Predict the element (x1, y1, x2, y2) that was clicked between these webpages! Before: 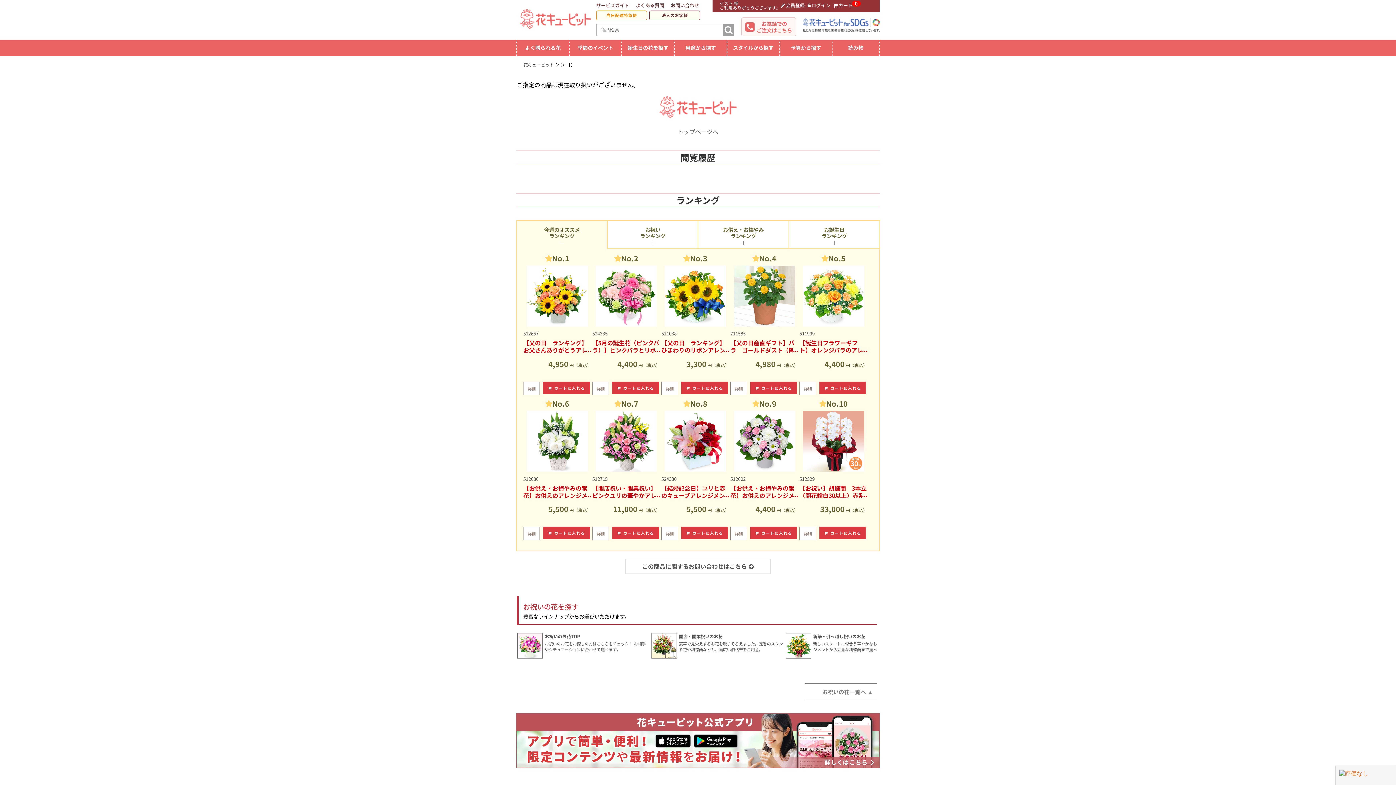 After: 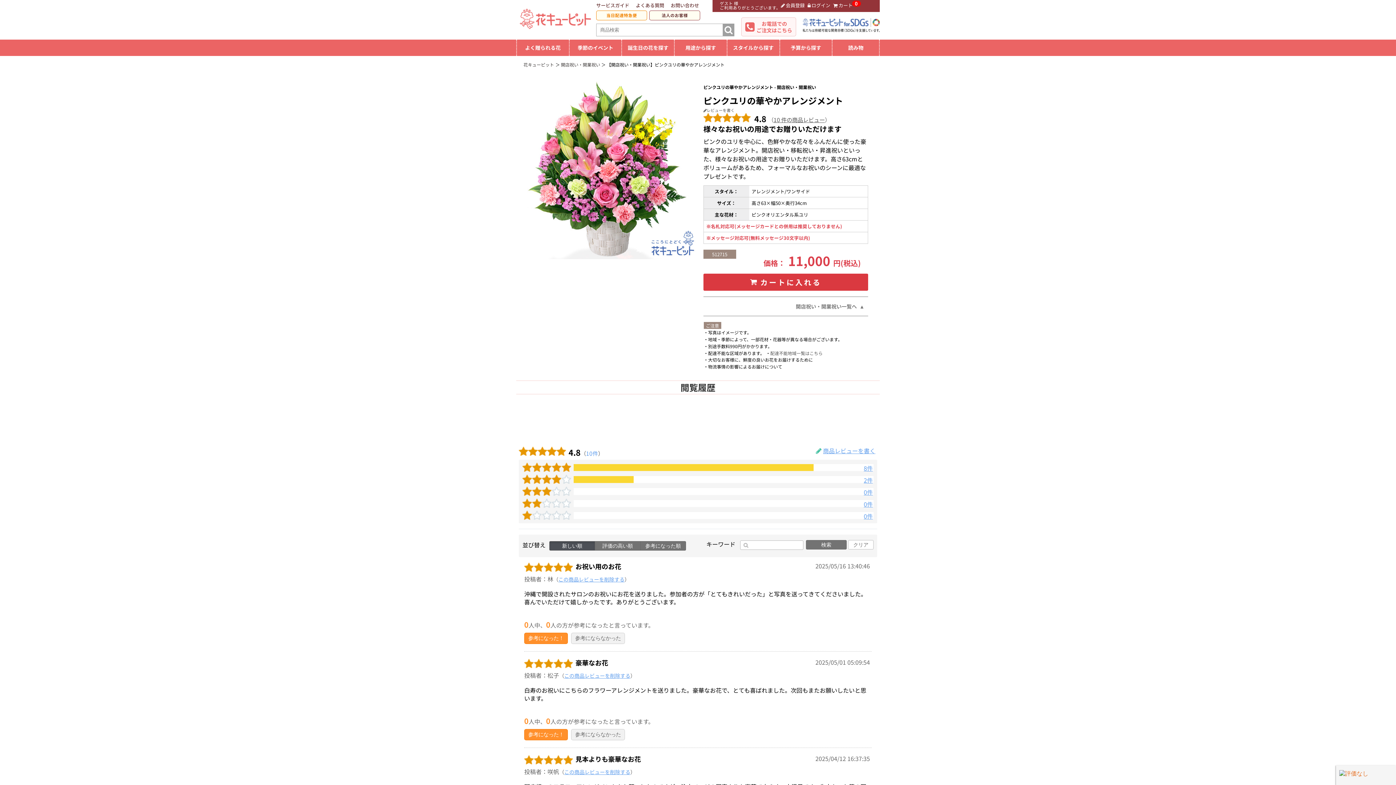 Action: label: 512715

【開店祝い・開業祝い】ピンクユリの華やかアレンジメント bbox: (592, 408, 660, 498)